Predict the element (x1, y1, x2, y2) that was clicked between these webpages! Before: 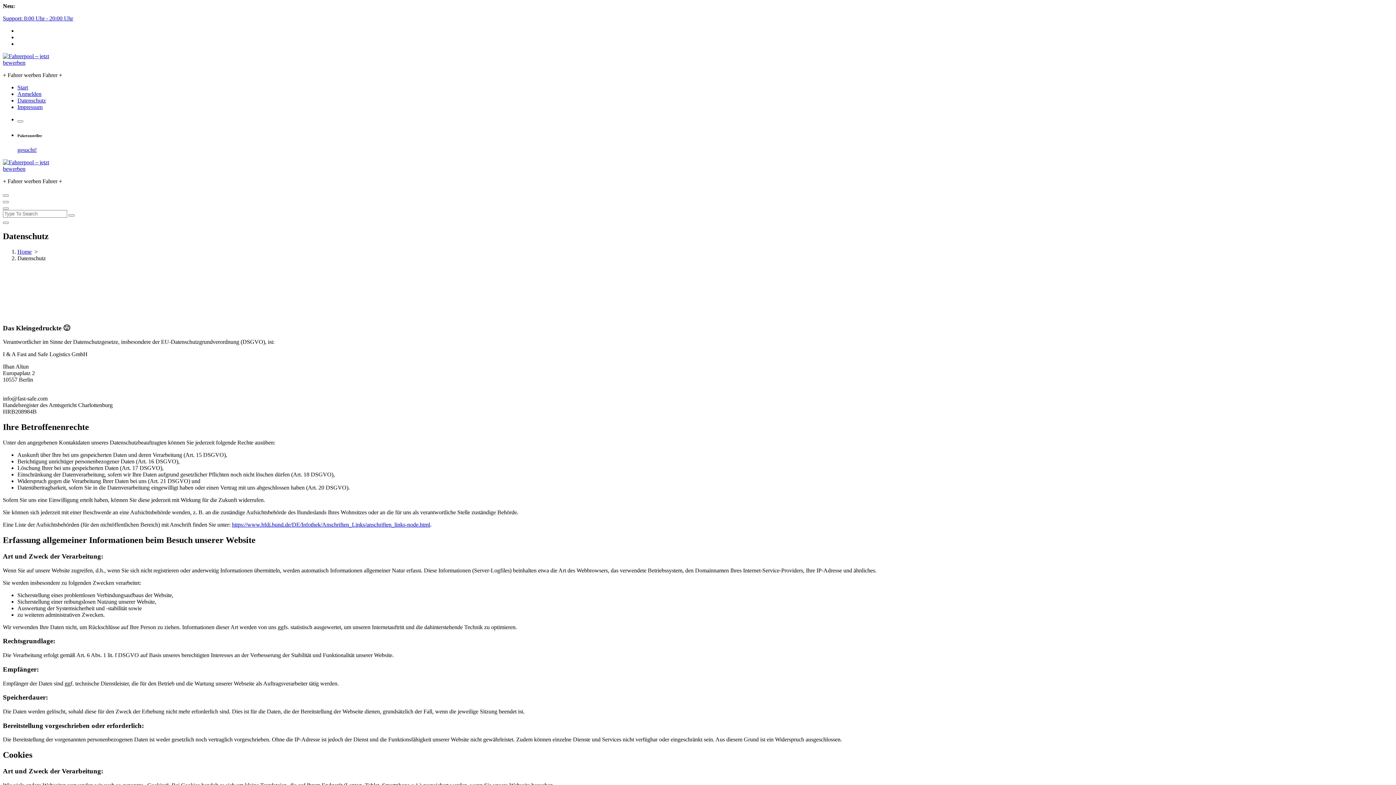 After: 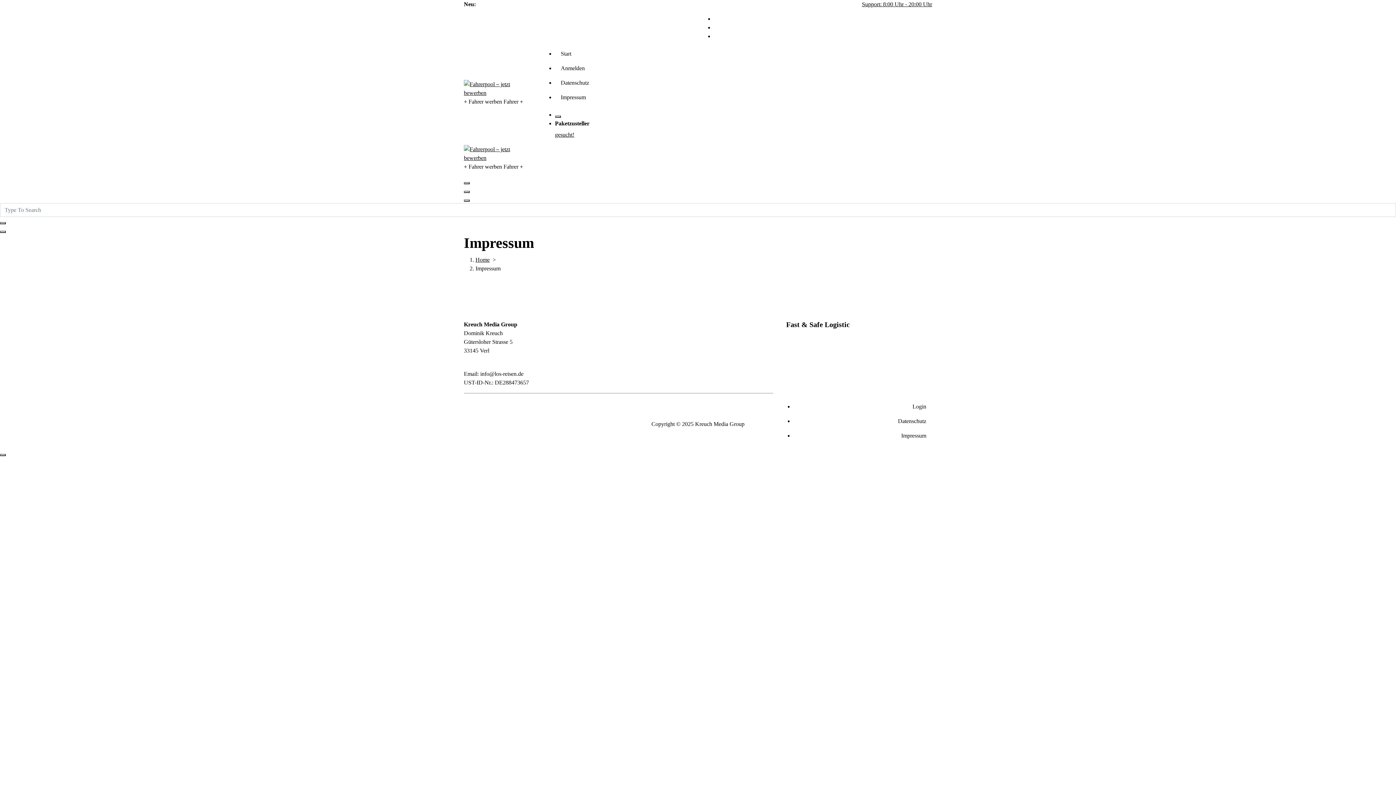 Action: bbox: (17, 104, 42, 110) label: Impressum